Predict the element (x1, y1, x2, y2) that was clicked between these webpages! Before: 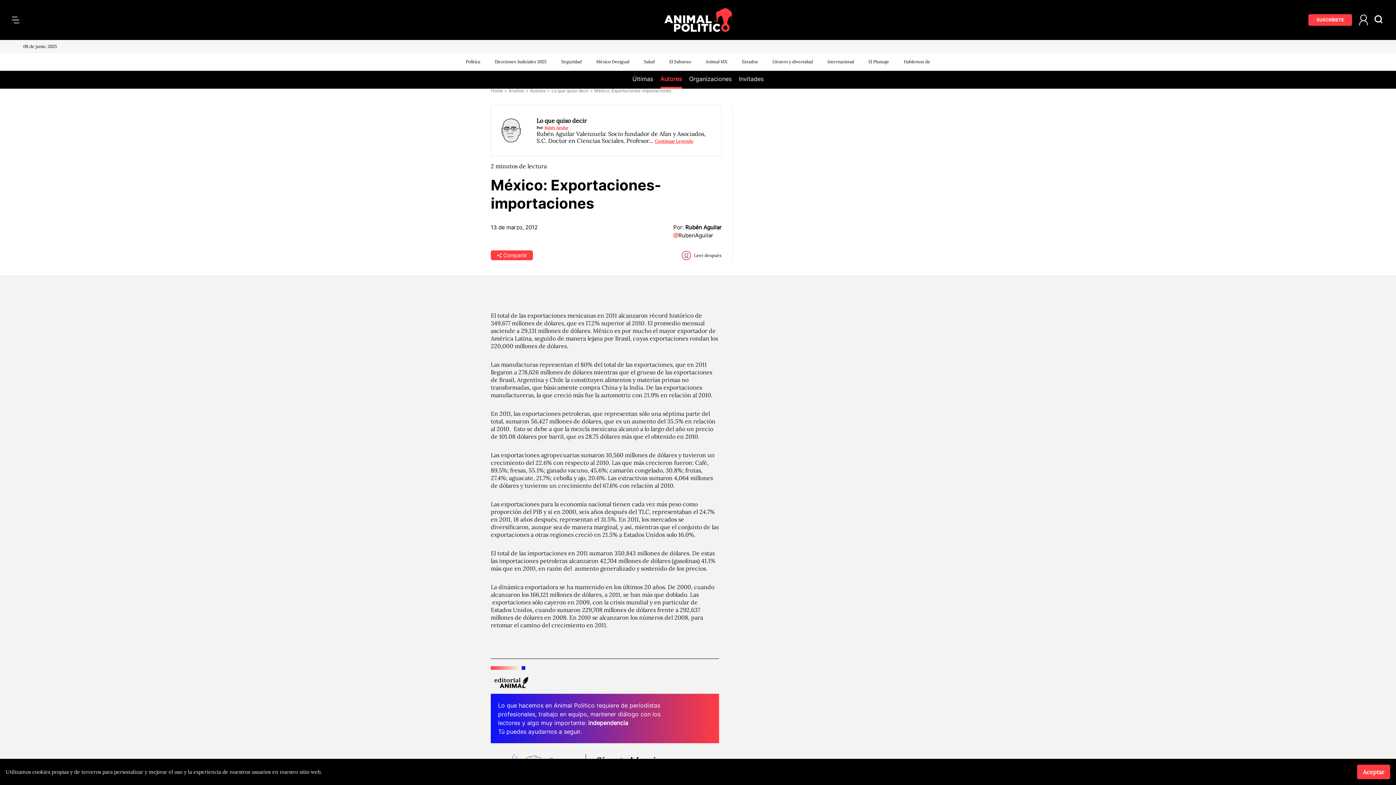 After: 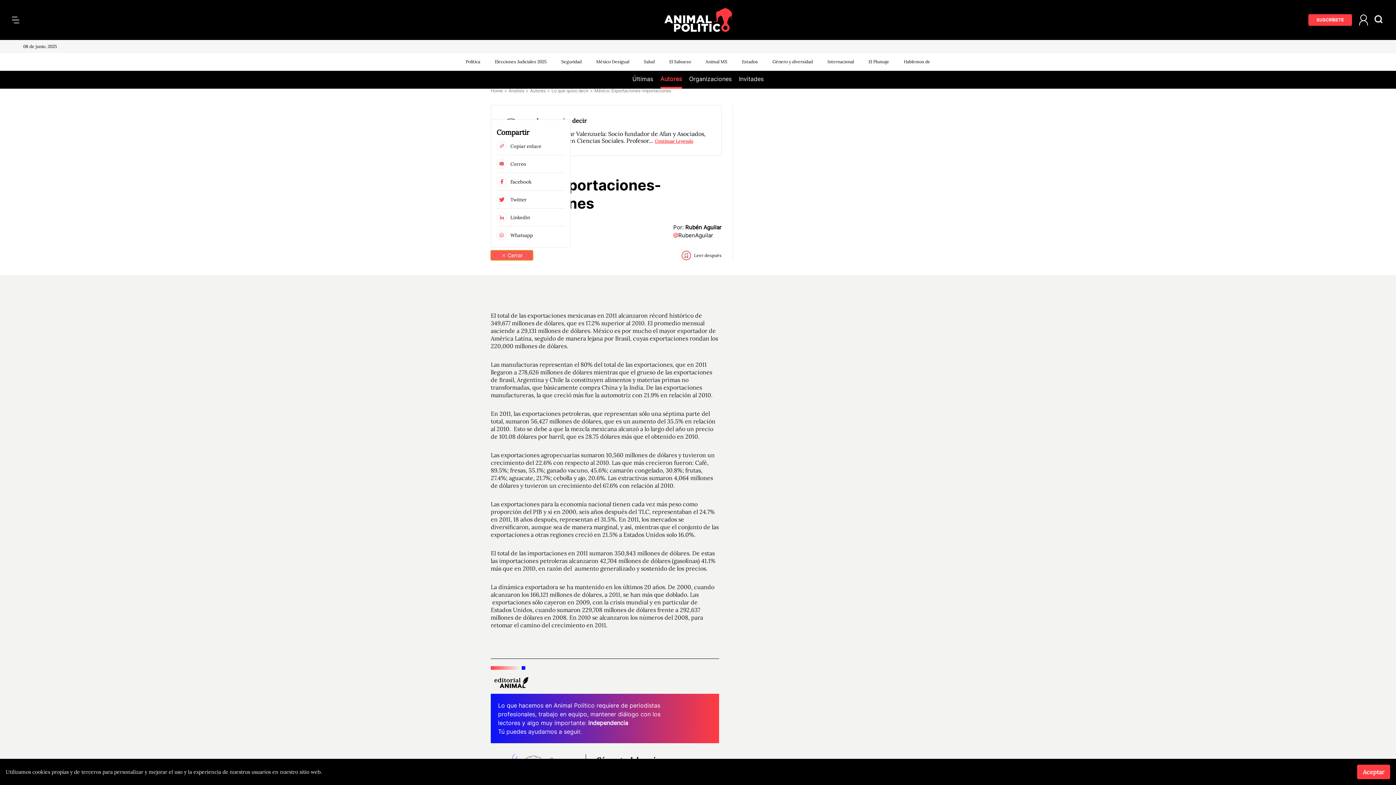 Action: bbox: (490, 250, 533, 260) label: Compartir